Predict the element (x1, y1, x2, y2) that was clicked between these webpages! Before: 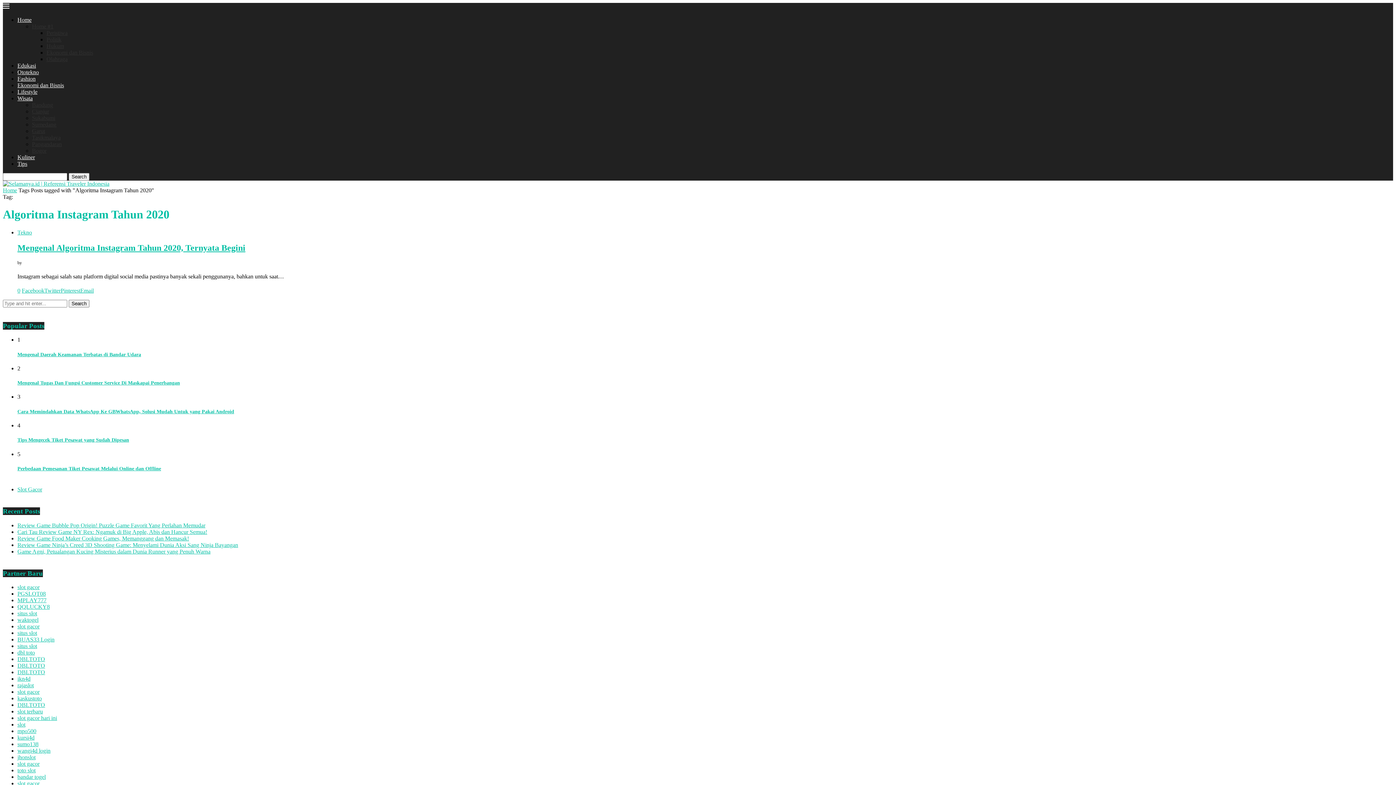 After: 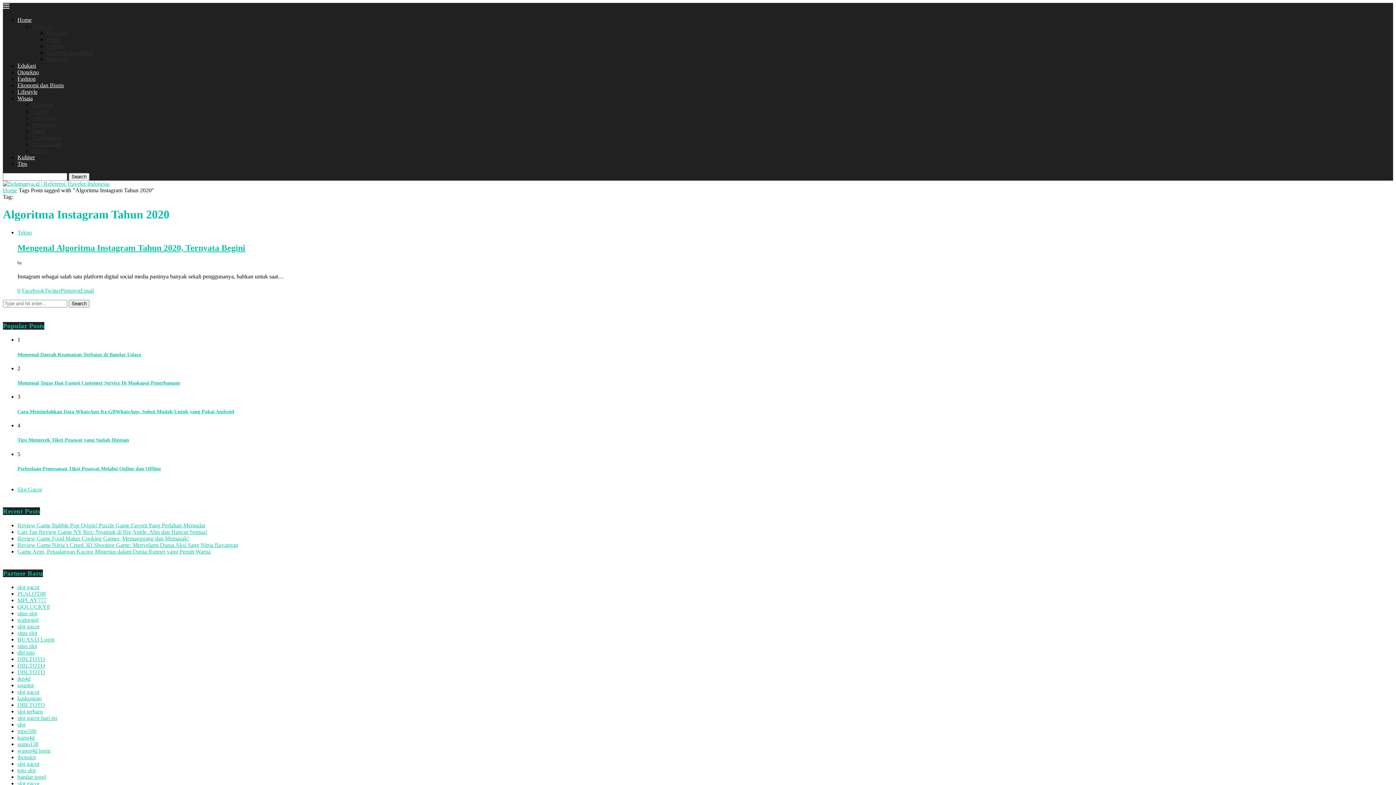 Action: bbox: (60, 287, 80, 293) label: Pin to Pinterest